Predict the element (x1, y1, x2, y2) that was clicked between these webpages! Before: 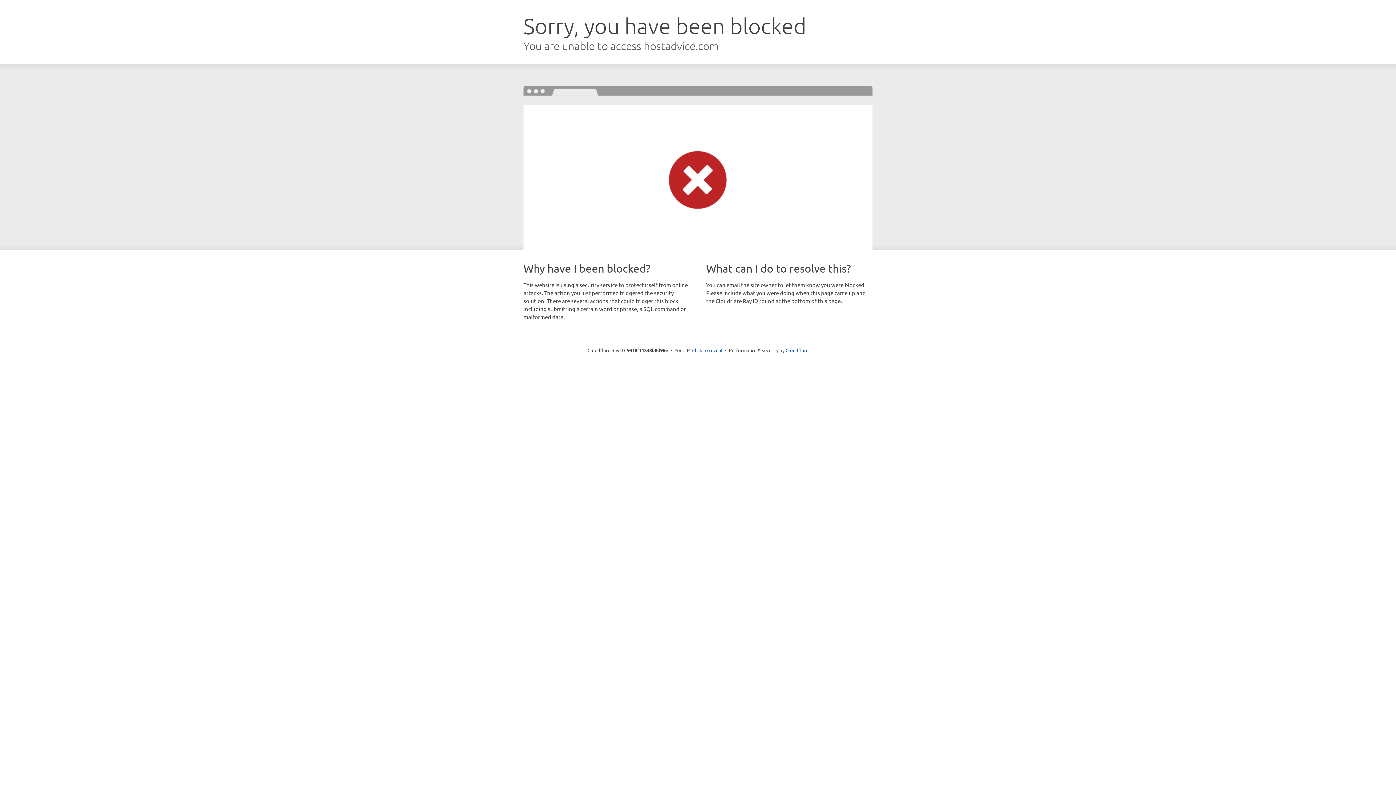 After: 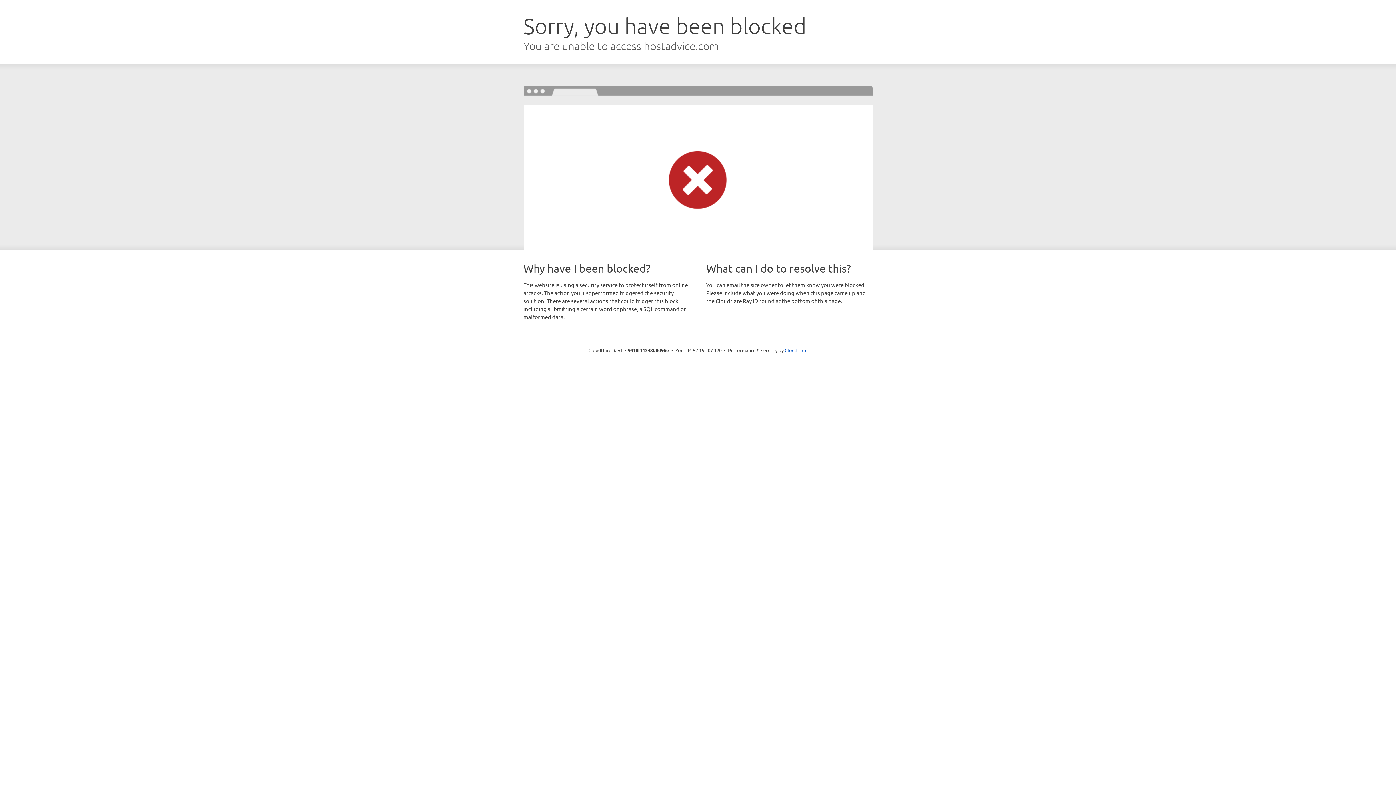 Action: bbox: (692, 346, 722, 353) label: Click to reveal